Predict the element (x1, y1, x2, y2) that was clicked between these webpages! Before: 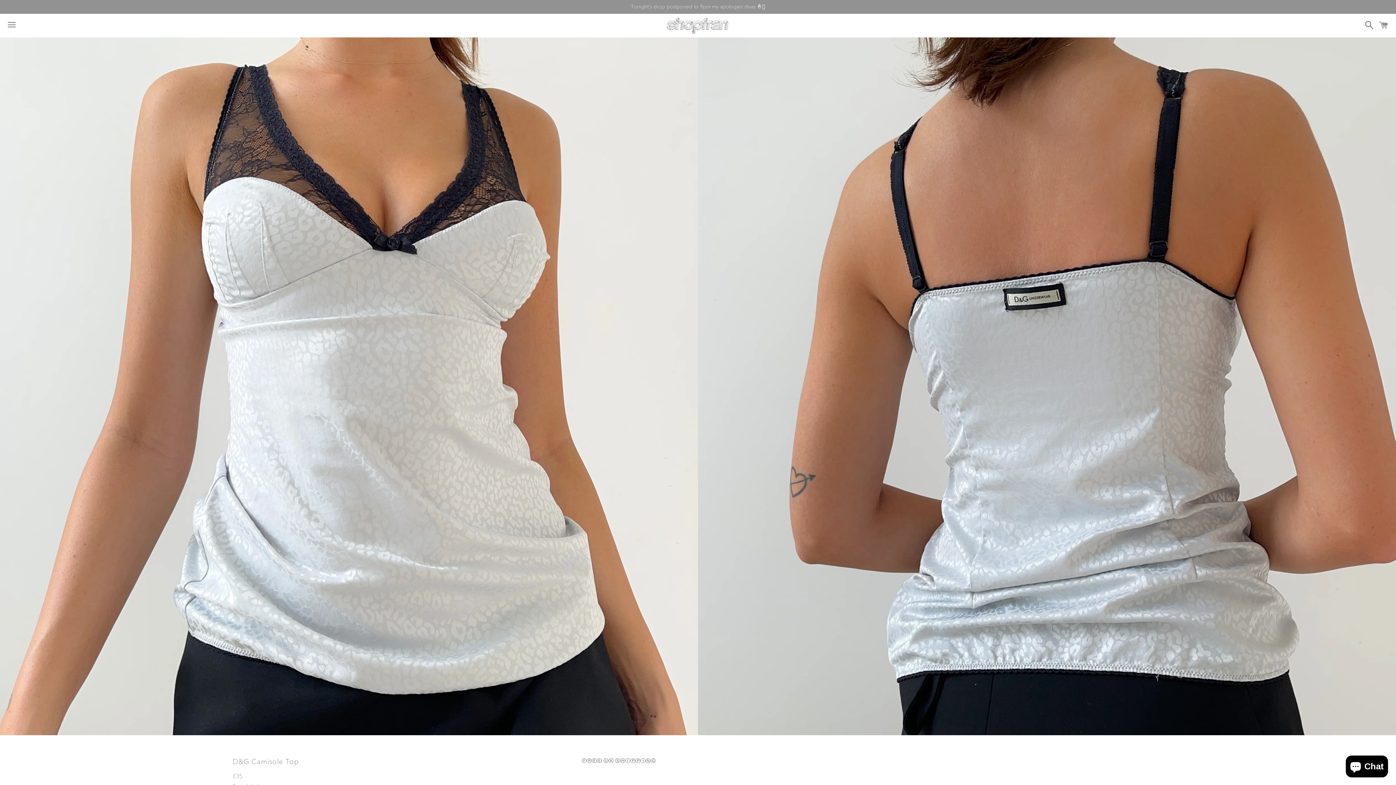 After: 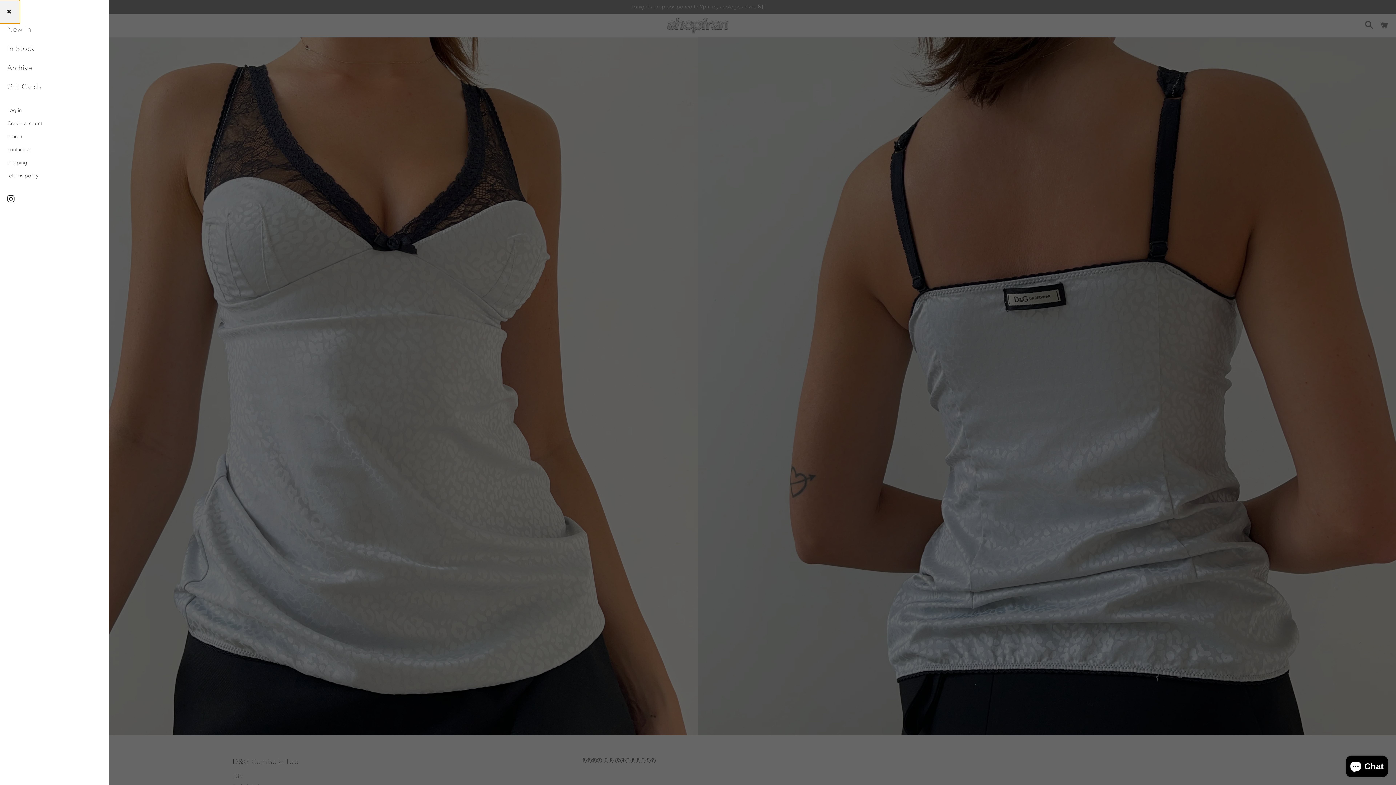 Action: bbox: (3, 14, 20, 36) label: Menu